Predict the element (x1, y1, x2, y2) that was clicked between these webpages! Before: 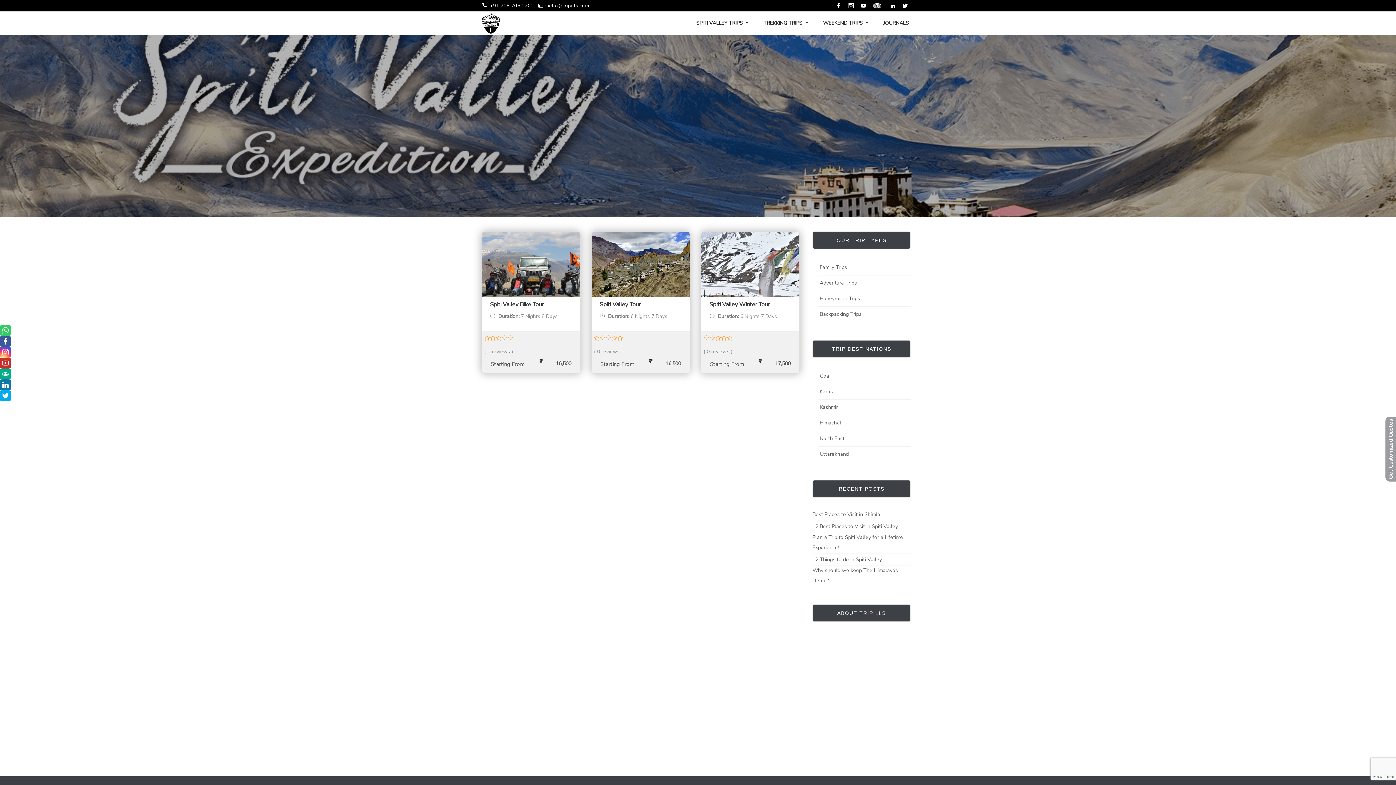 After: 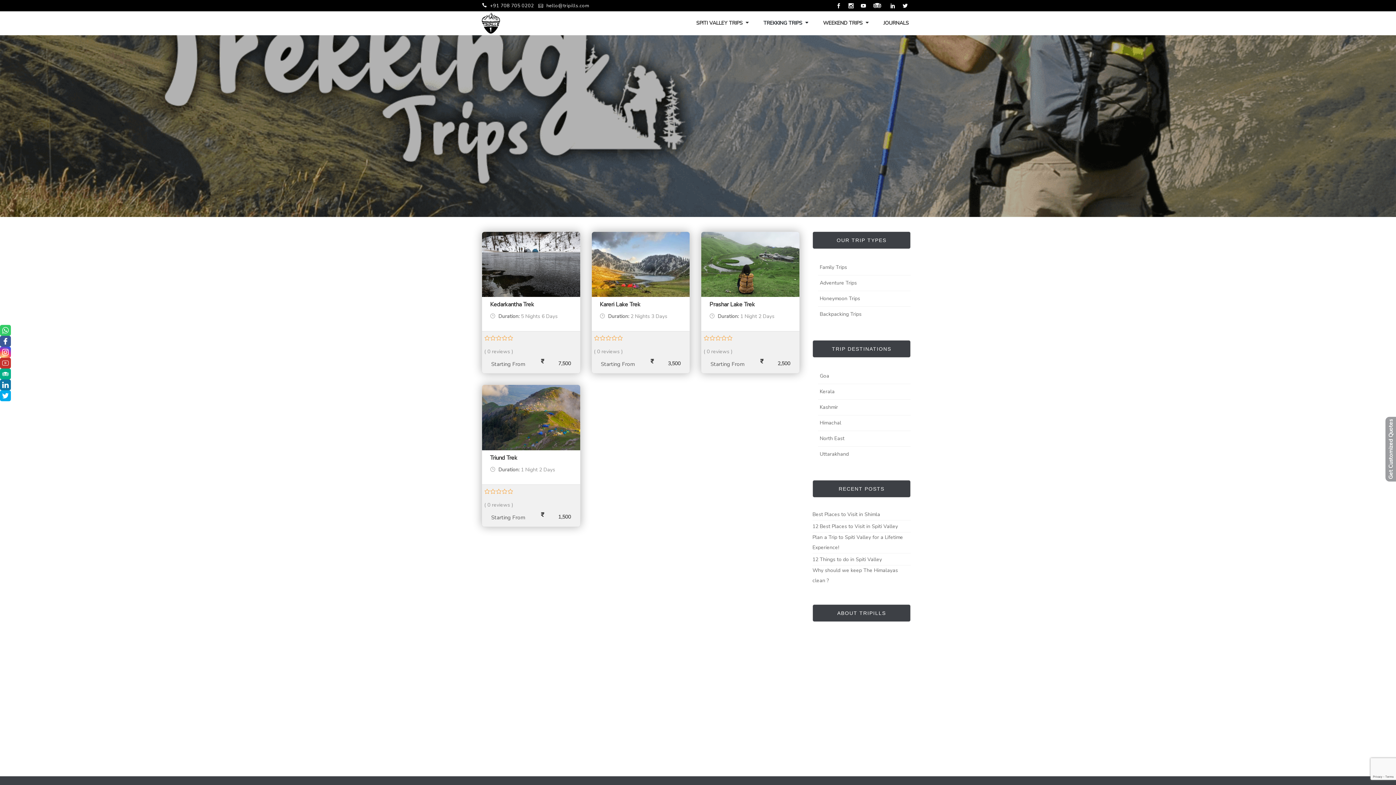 Action: bbox: (763, 16, 808, 29) label: TREKKING TRIPS